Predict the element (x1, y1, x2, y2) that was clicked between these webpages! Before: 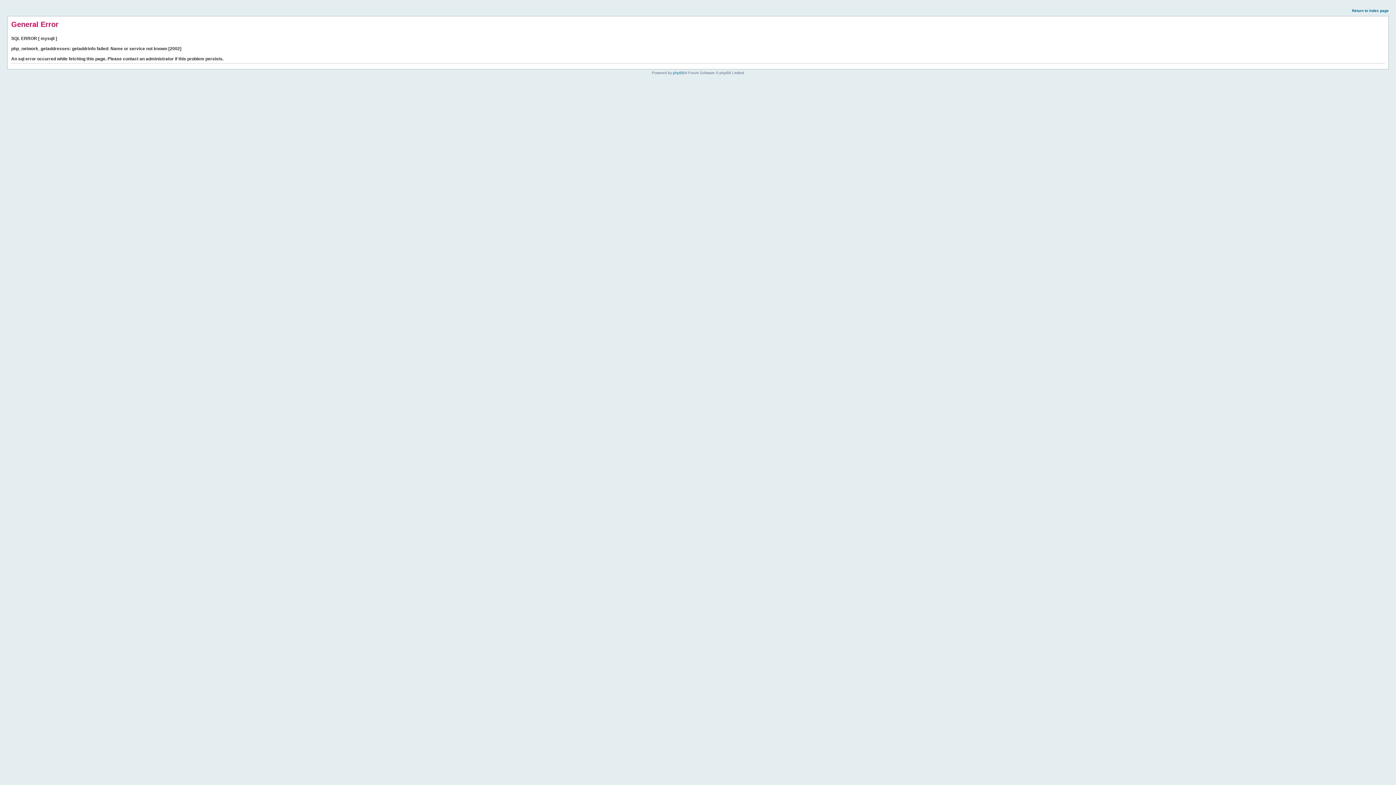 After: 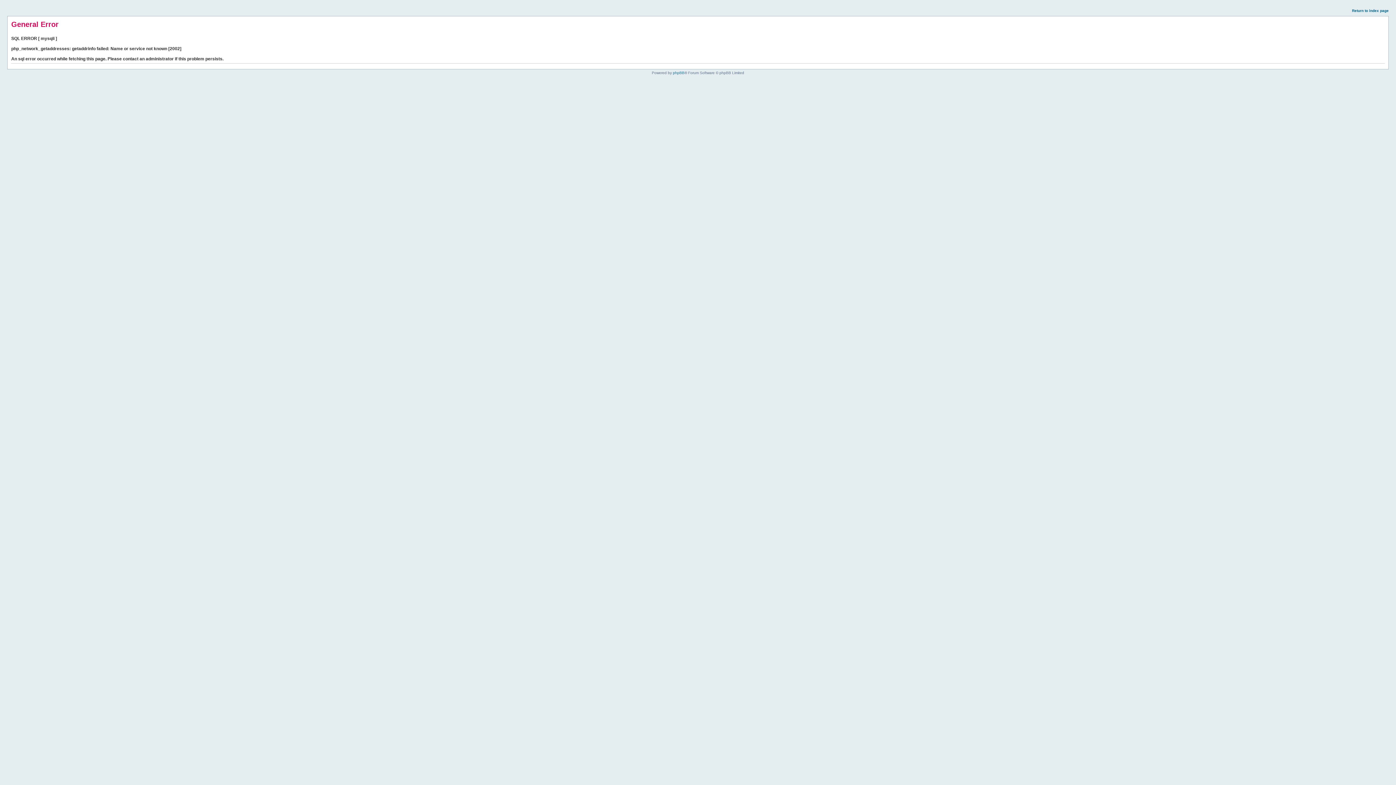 Action: label: Return to index page bbox: (1352, 8, 1389, 12)